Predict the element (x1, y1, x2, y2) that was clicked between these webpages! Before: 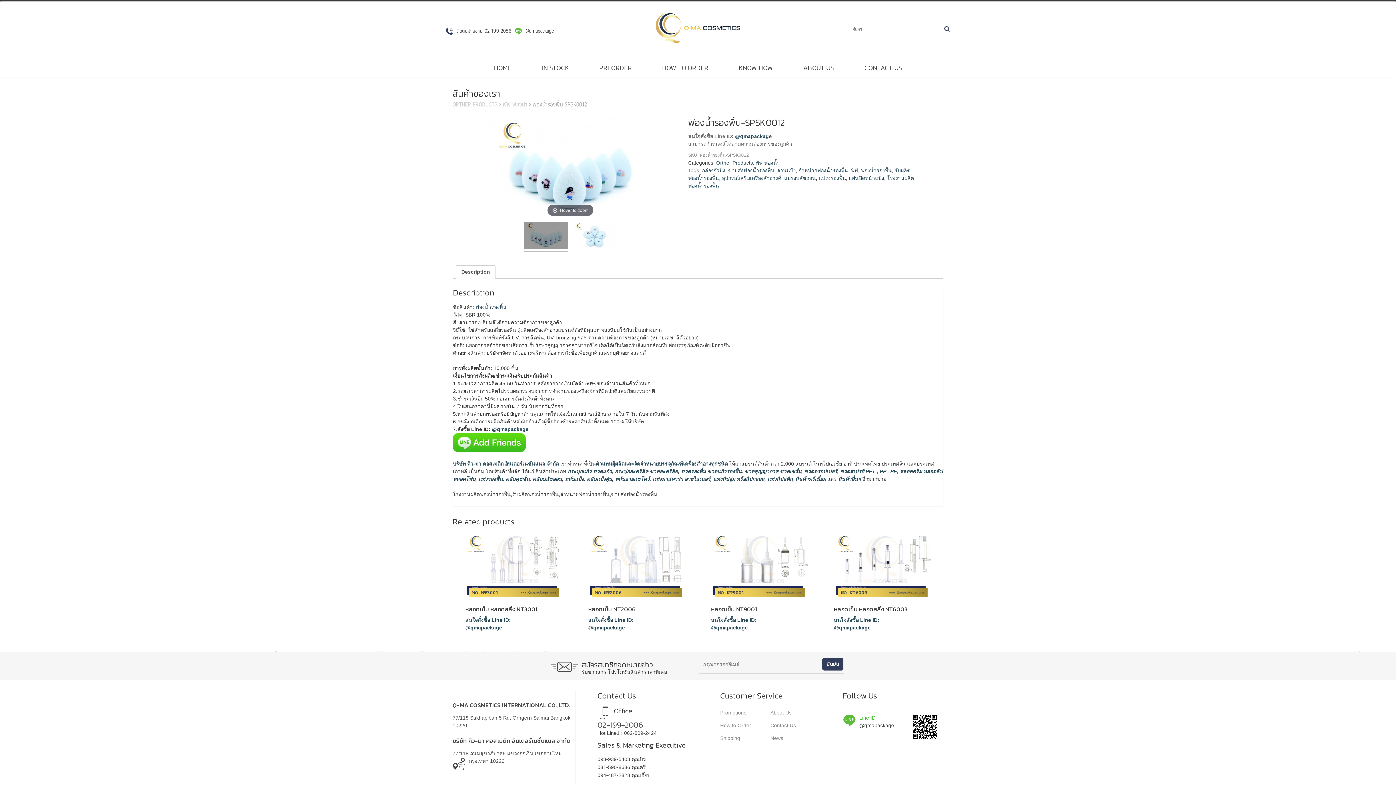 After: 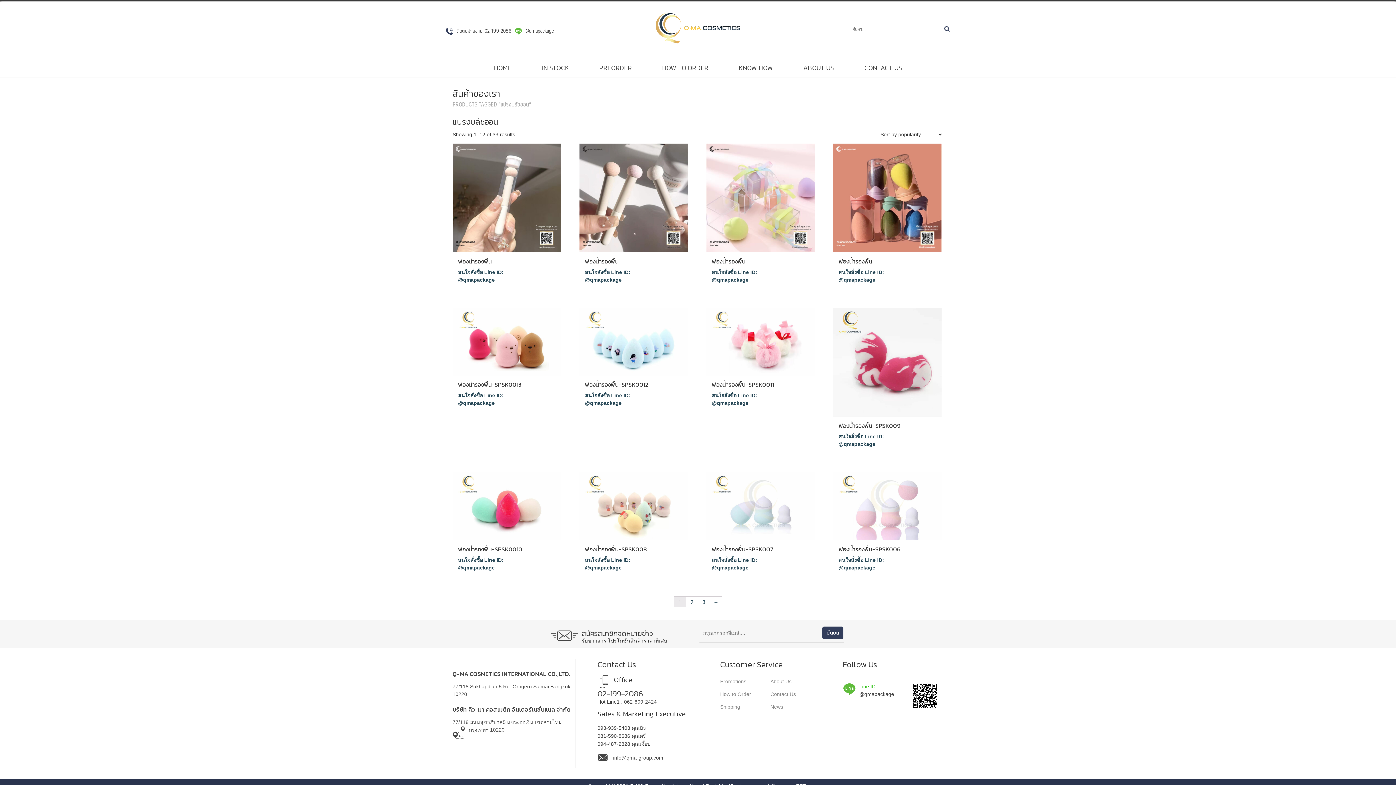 Action: label: แปรงบลัชออน bbox: (784, 175, 816, 181)